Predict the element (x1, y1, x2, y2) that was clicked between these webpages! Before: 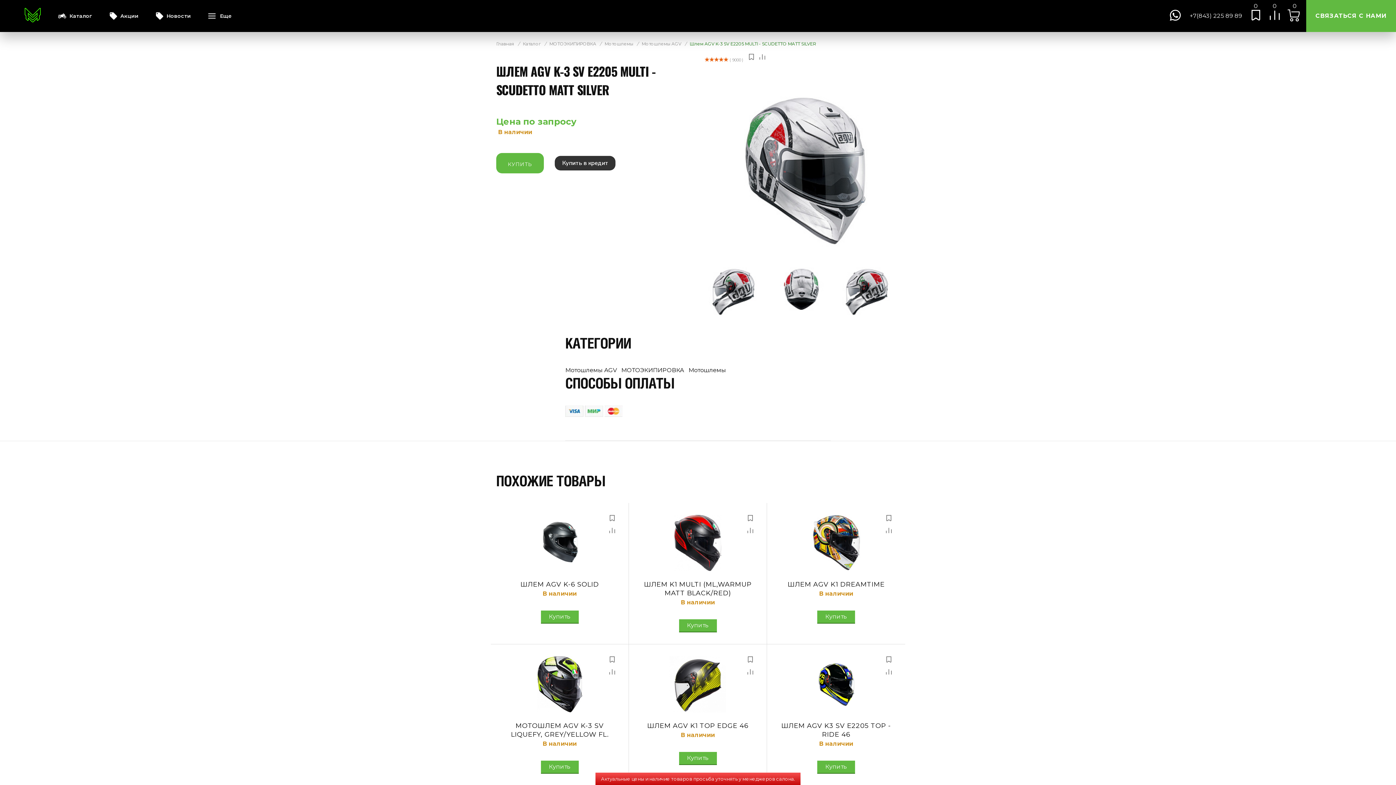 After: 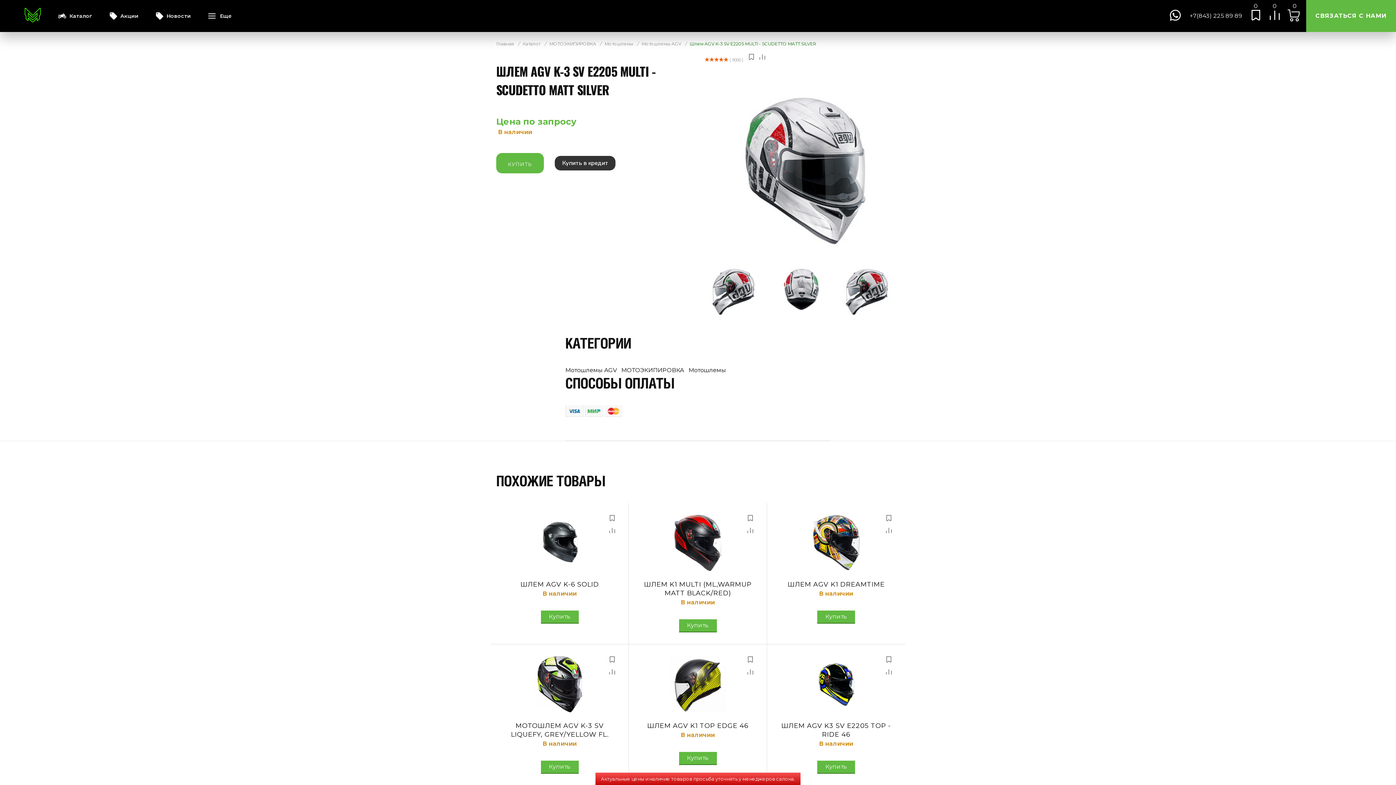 Action: bbox: (1170, 15, 1180, 22)